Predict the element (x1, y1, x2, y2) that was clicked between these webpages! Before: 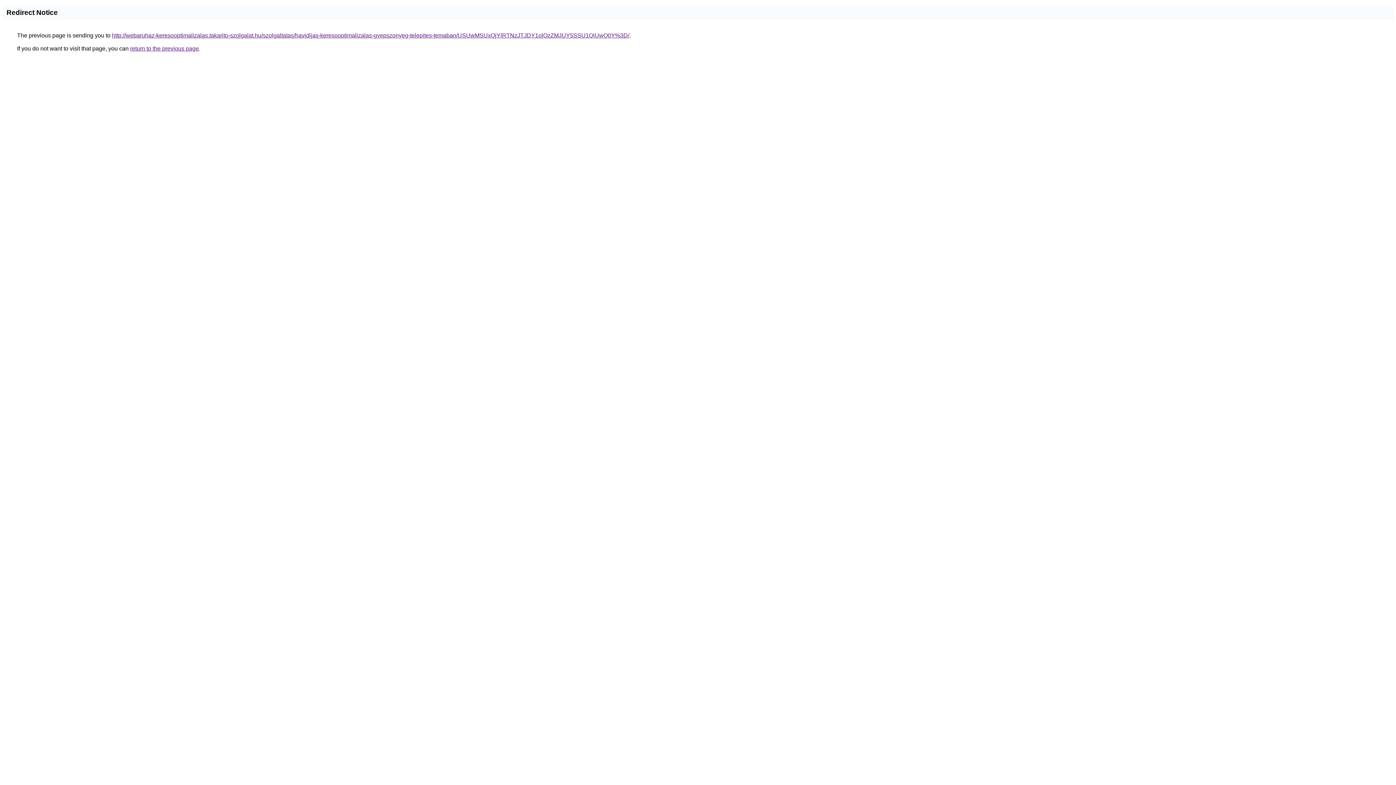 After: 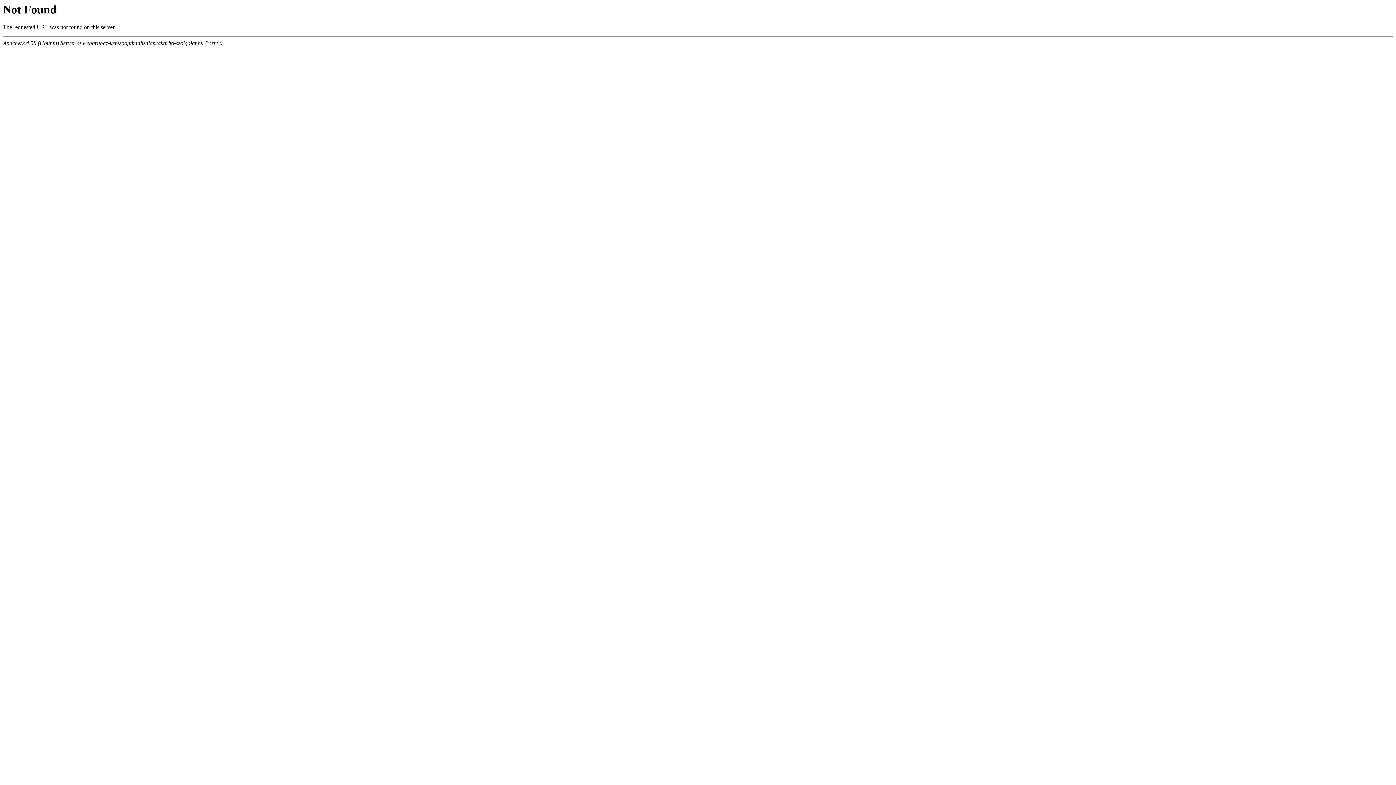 Action: label: http://webaruhaz-keresooptimalizalas.takarito-szolgalat.hu/szolgaltatas/havidijas-keresooptimalizalas-gyepszonyeg-telepites-temaban/USUwMSUxQjYlRTNzJTJDY1olQzZMJUY5SSU1QiUwQ0Y%3D/ bbox: (112, 32, 629, 38)